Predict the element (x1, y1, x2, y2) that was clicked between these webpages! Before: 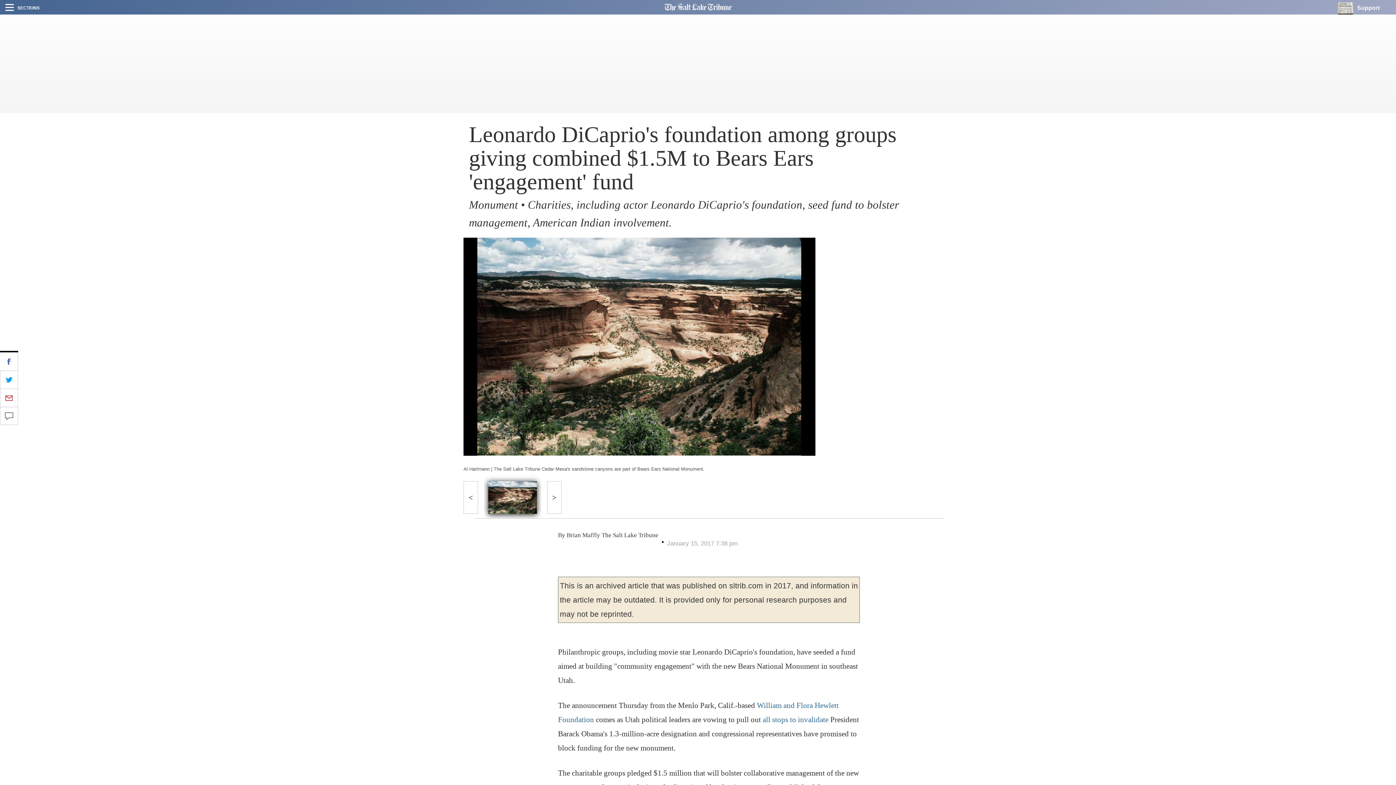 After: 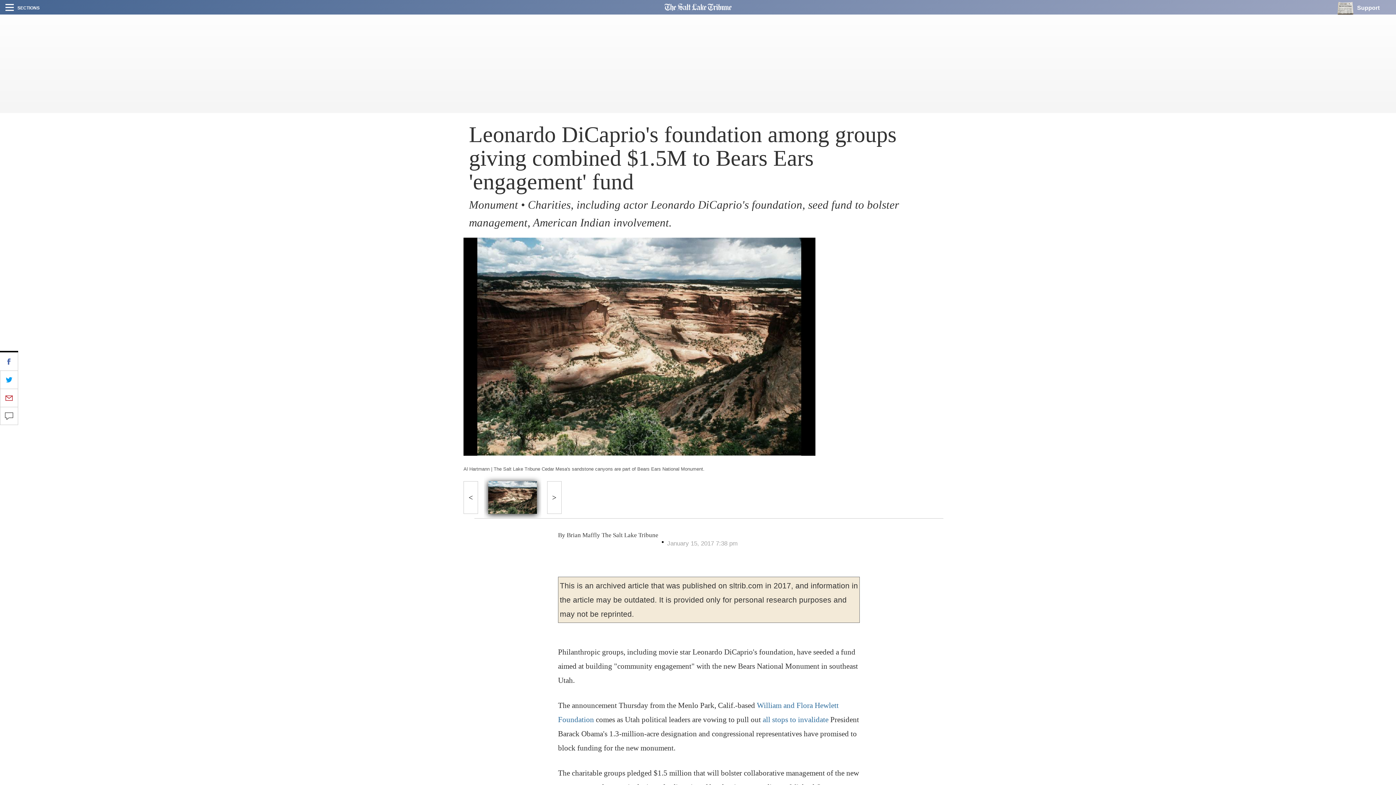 Action: bbox: (488, 481, 537, 514)